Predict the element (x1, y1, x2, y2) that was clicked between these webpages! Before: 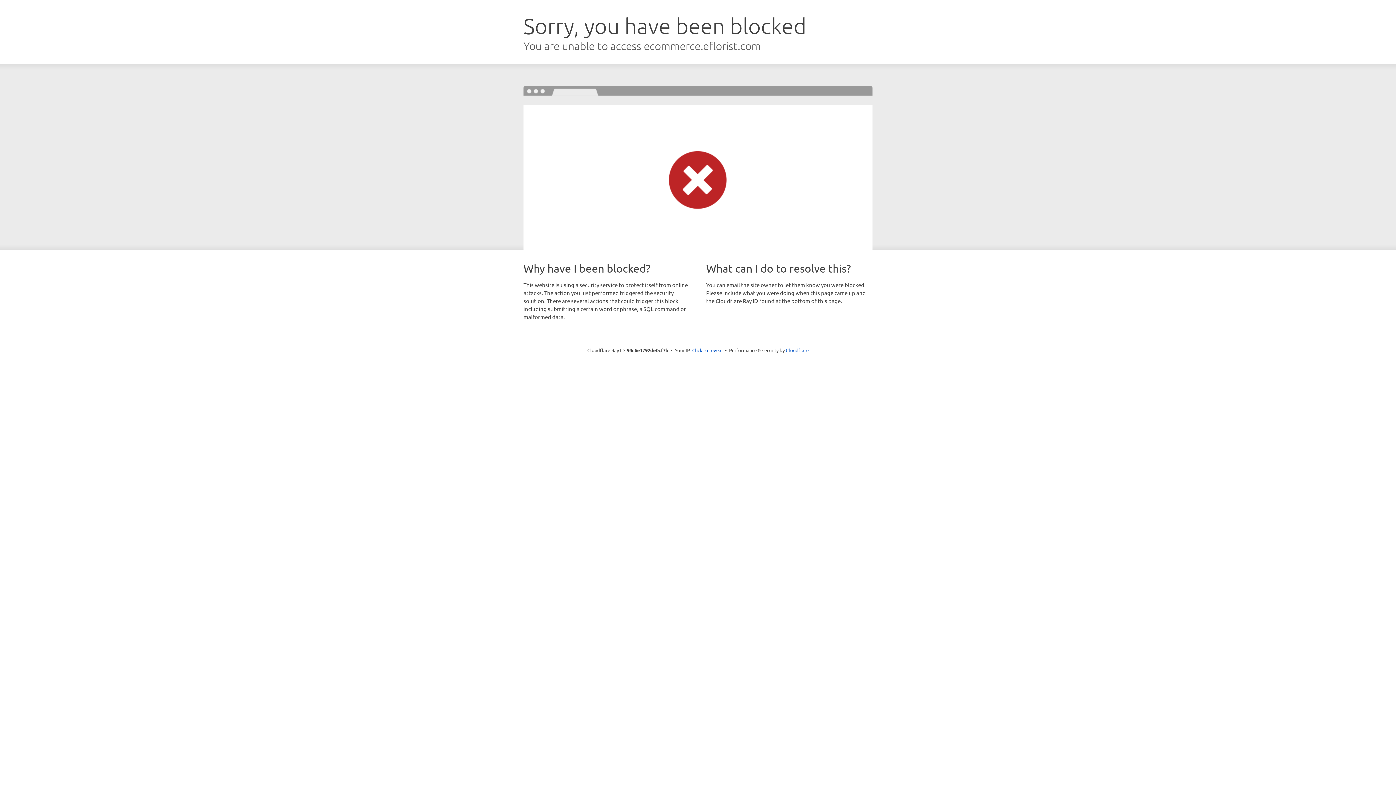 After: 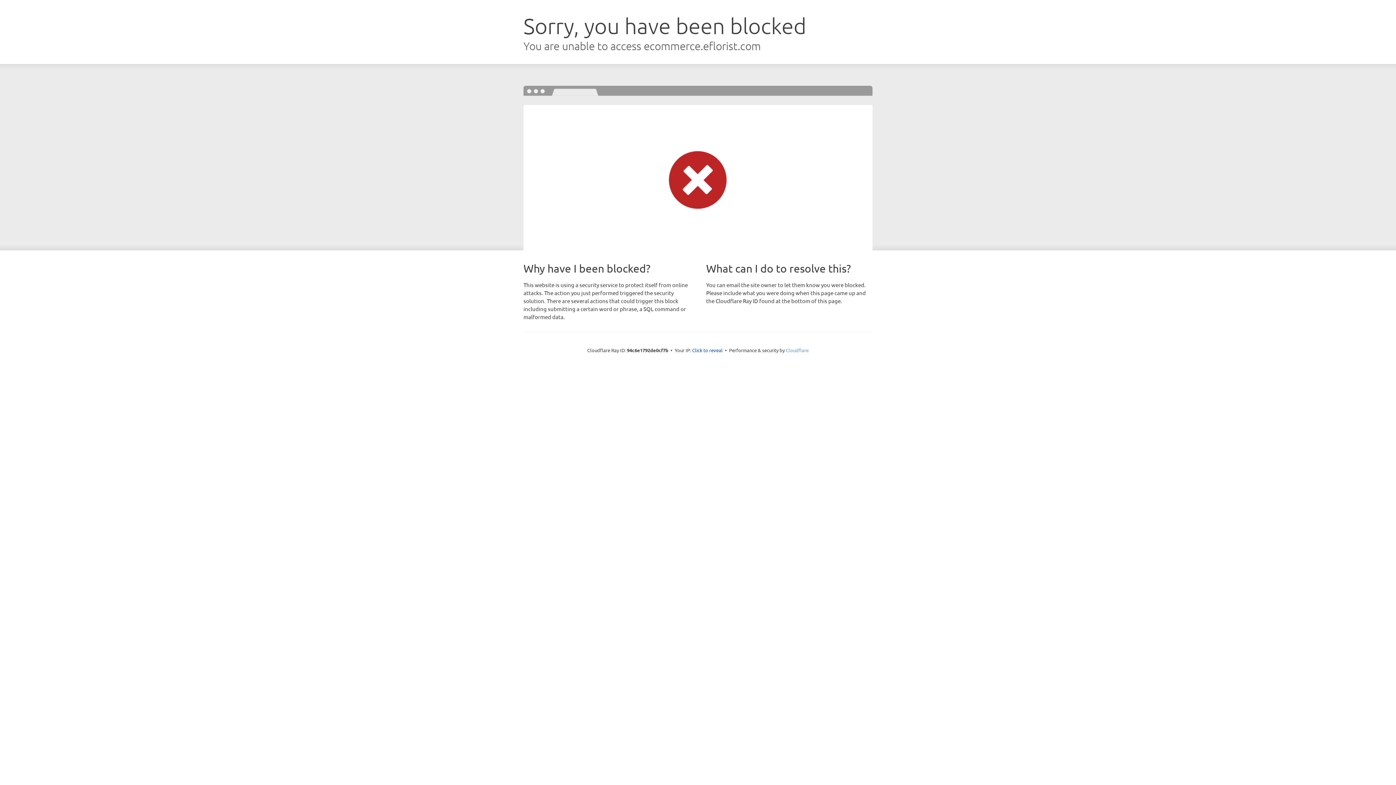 Action: label: Cloudflare bbox: (786, 347, 808, 353)